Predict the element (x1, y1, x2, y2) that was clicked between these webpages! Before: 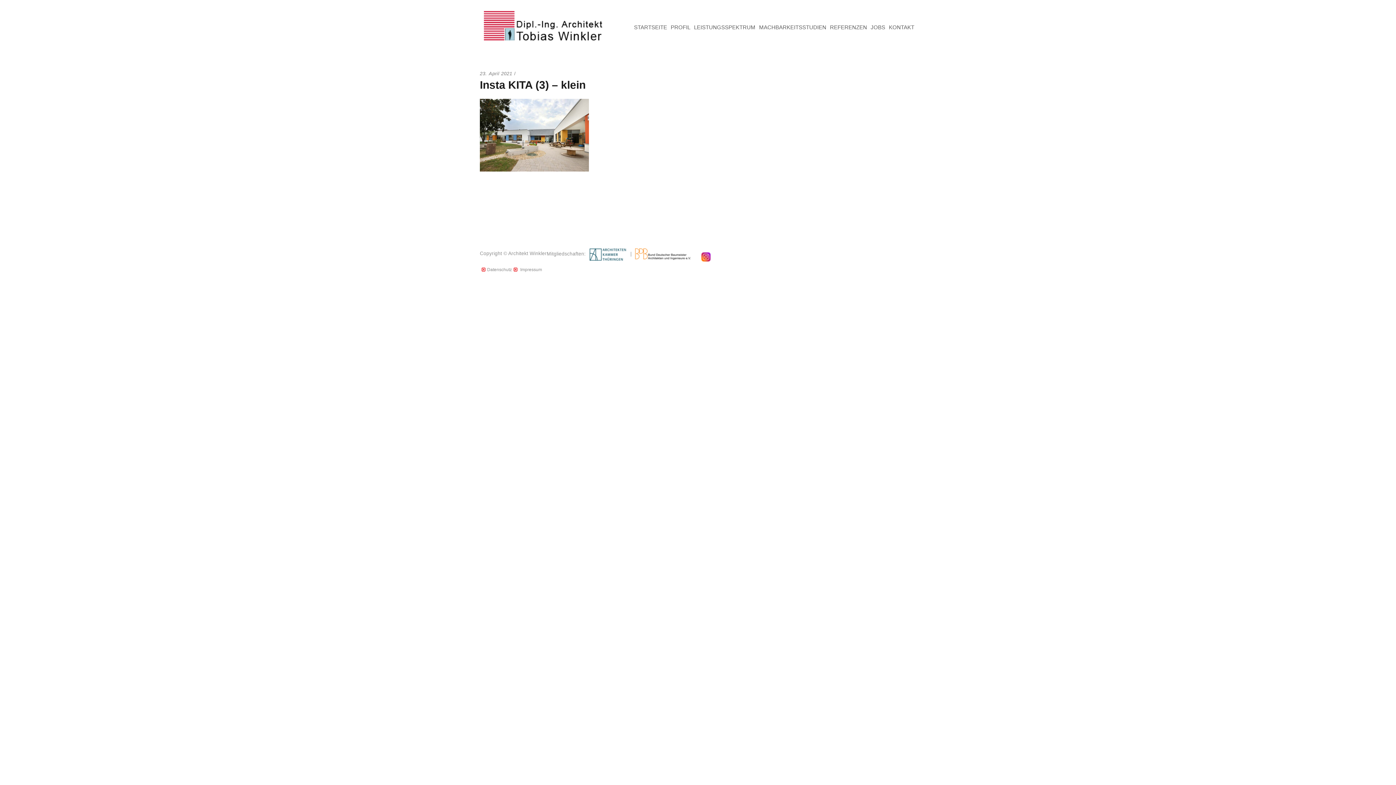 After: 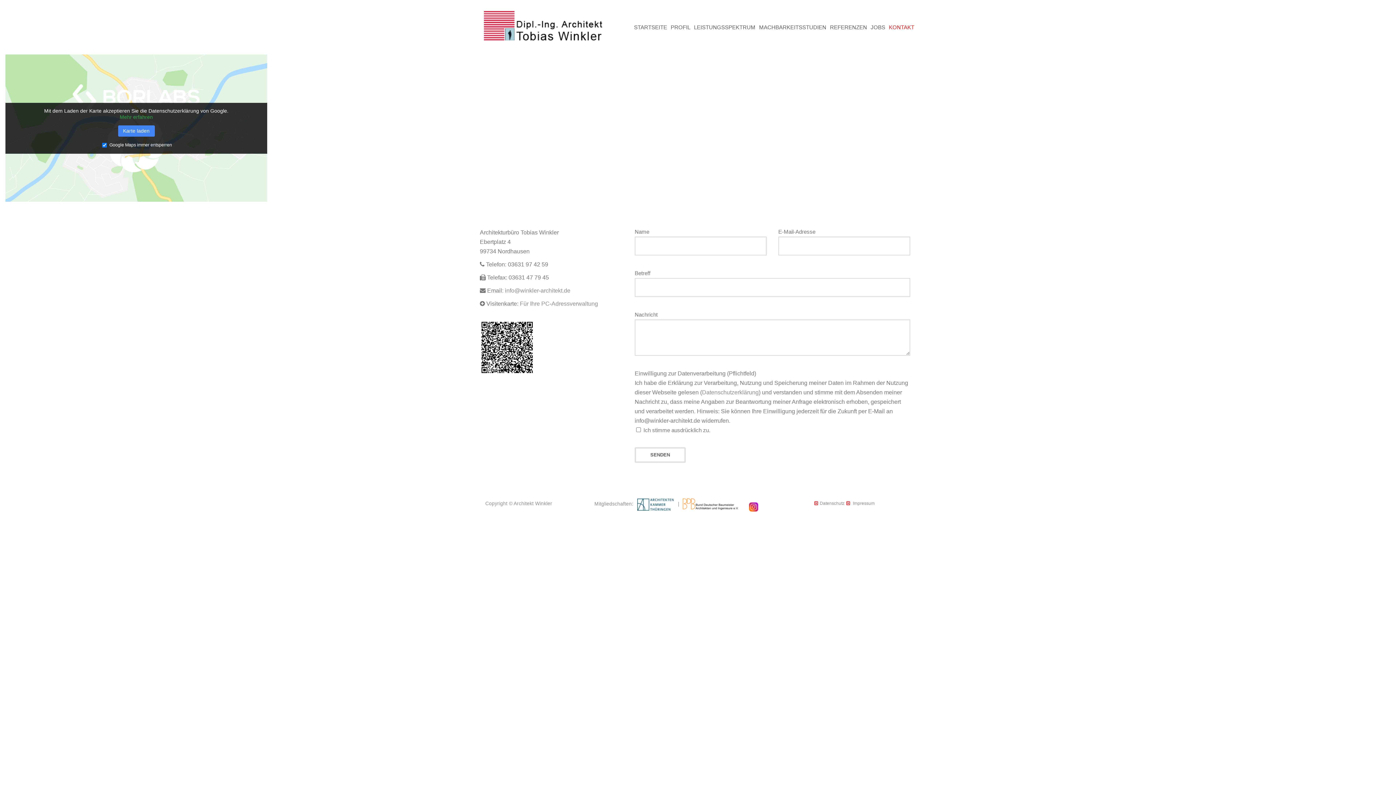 Action: label: KONTAKT bbox: (887, 0, 916, 54)